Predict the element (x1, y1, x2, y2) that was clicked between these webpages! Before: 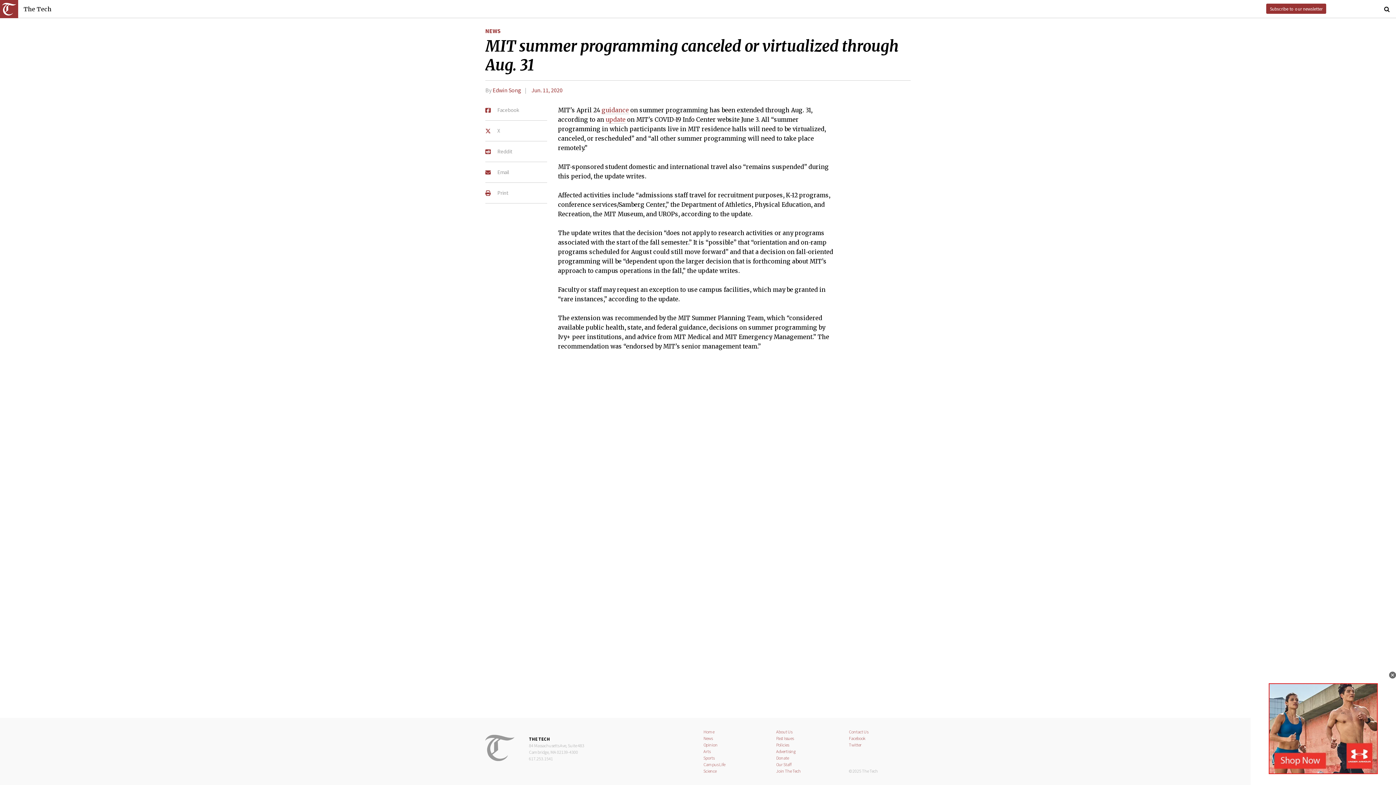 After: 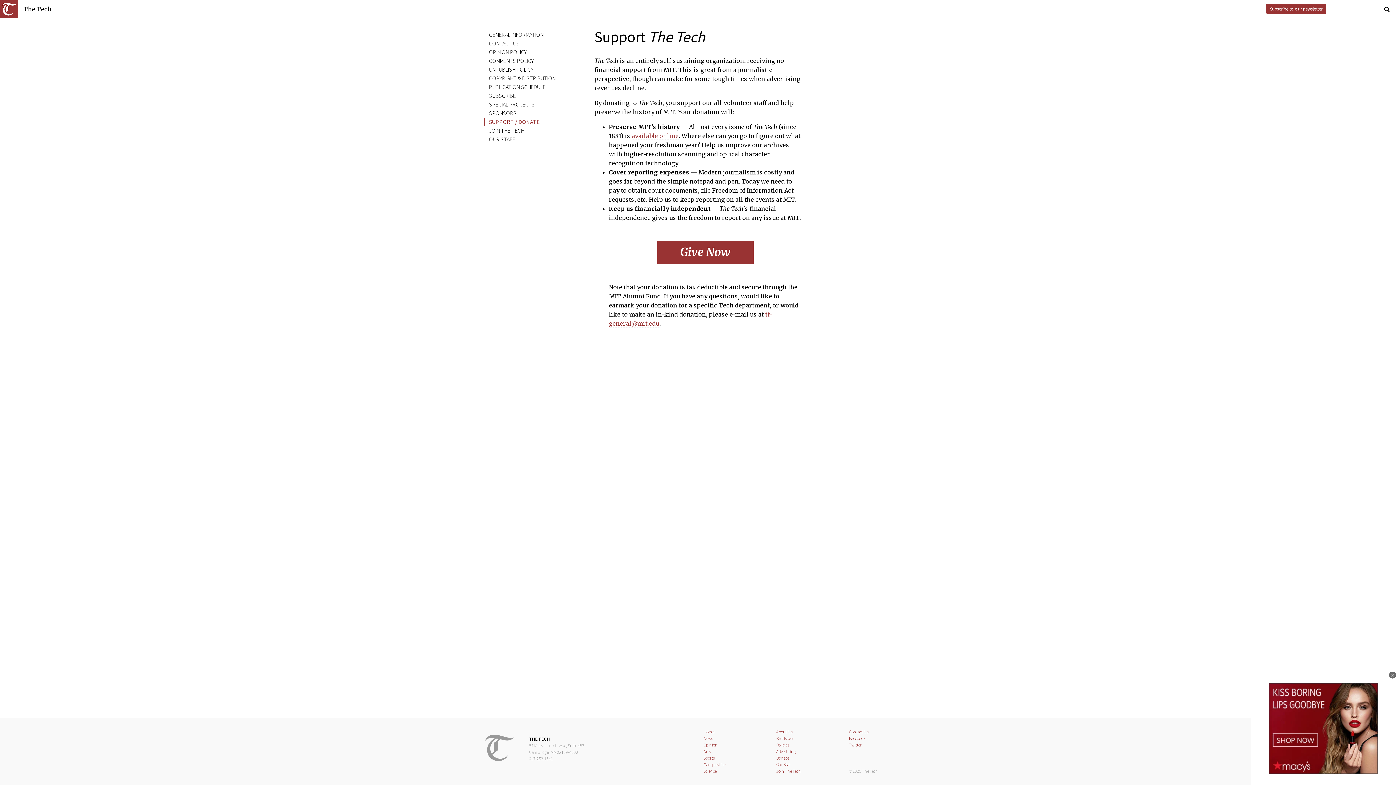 Action: label: Donate bbox: (776, 755, 789, 761)